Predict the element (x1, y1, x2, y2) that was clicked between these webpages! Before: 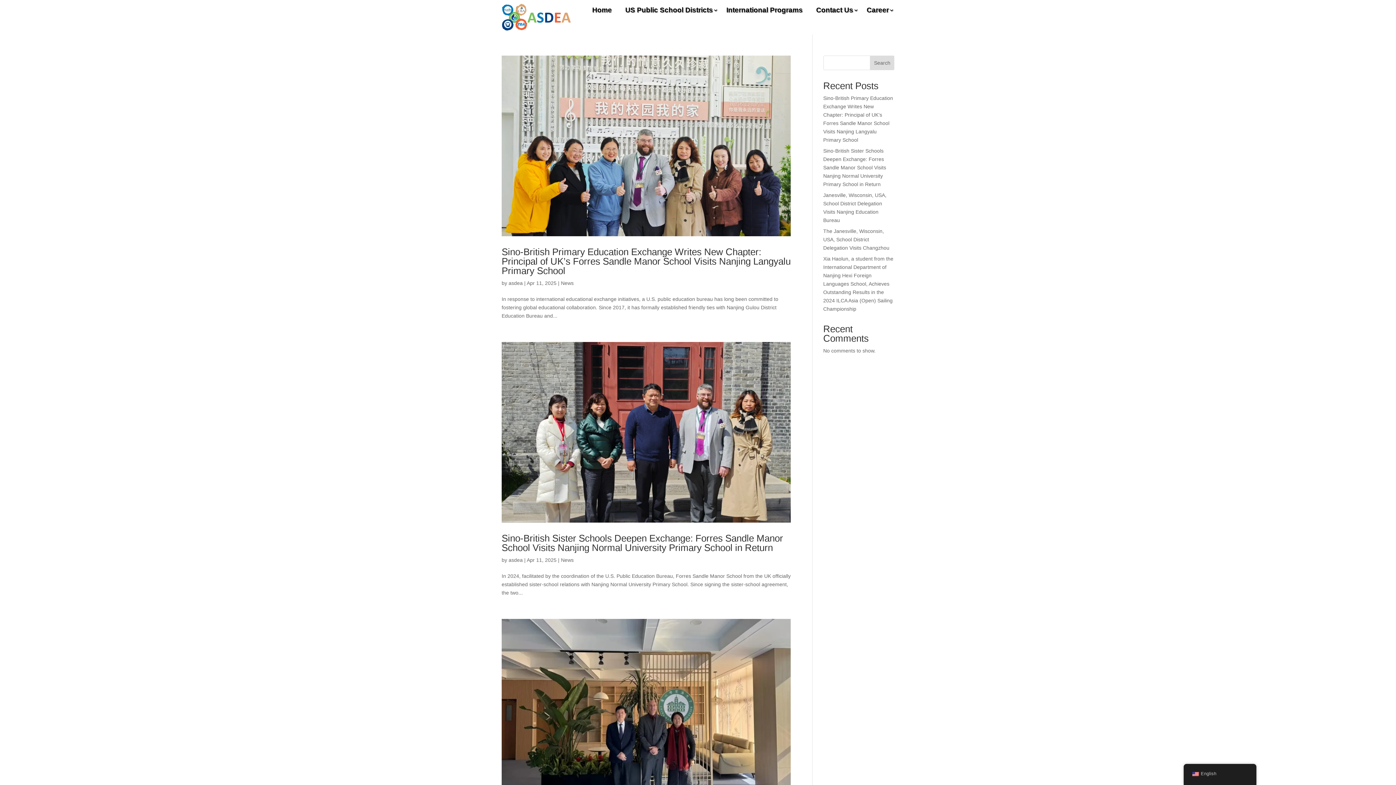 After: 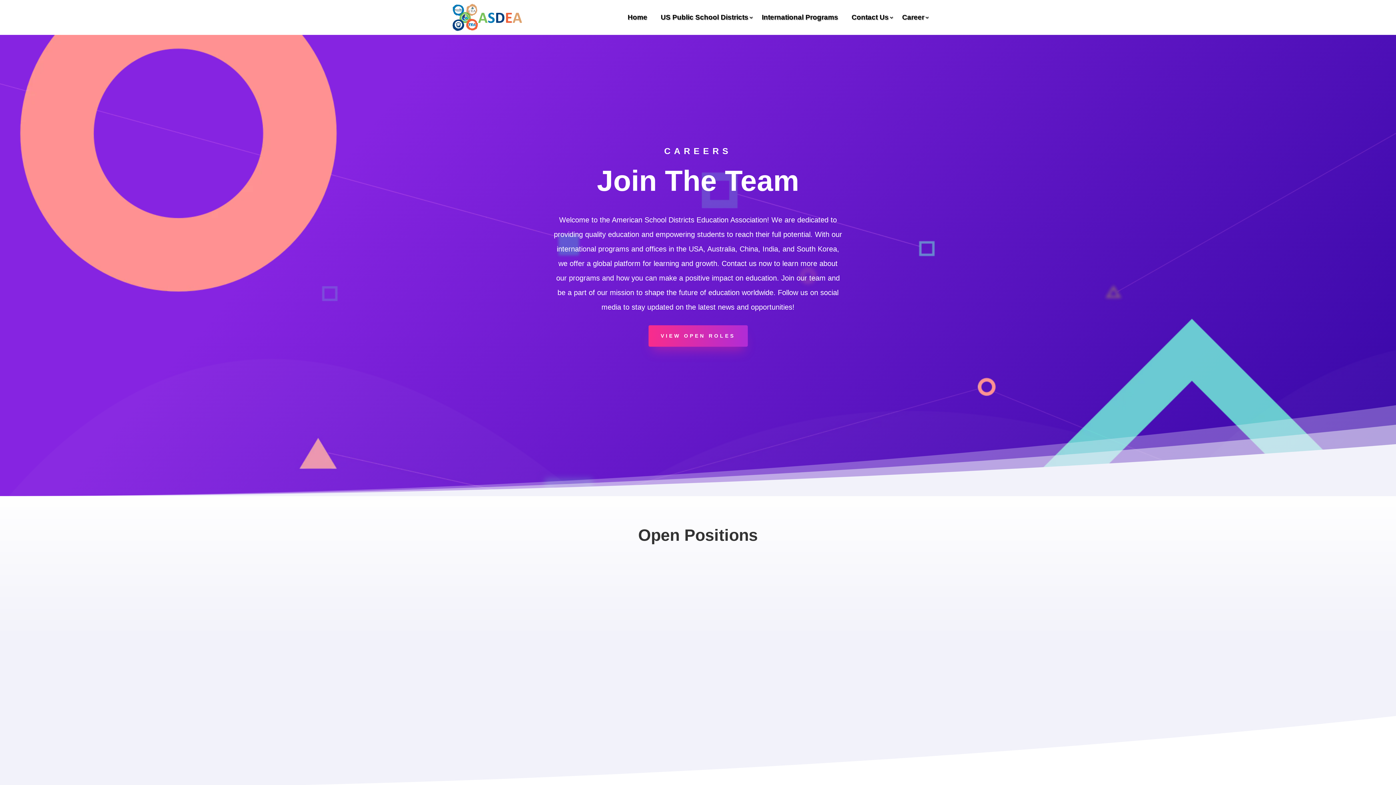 Action: label: Career bbox: (866, 3, 894, 16)